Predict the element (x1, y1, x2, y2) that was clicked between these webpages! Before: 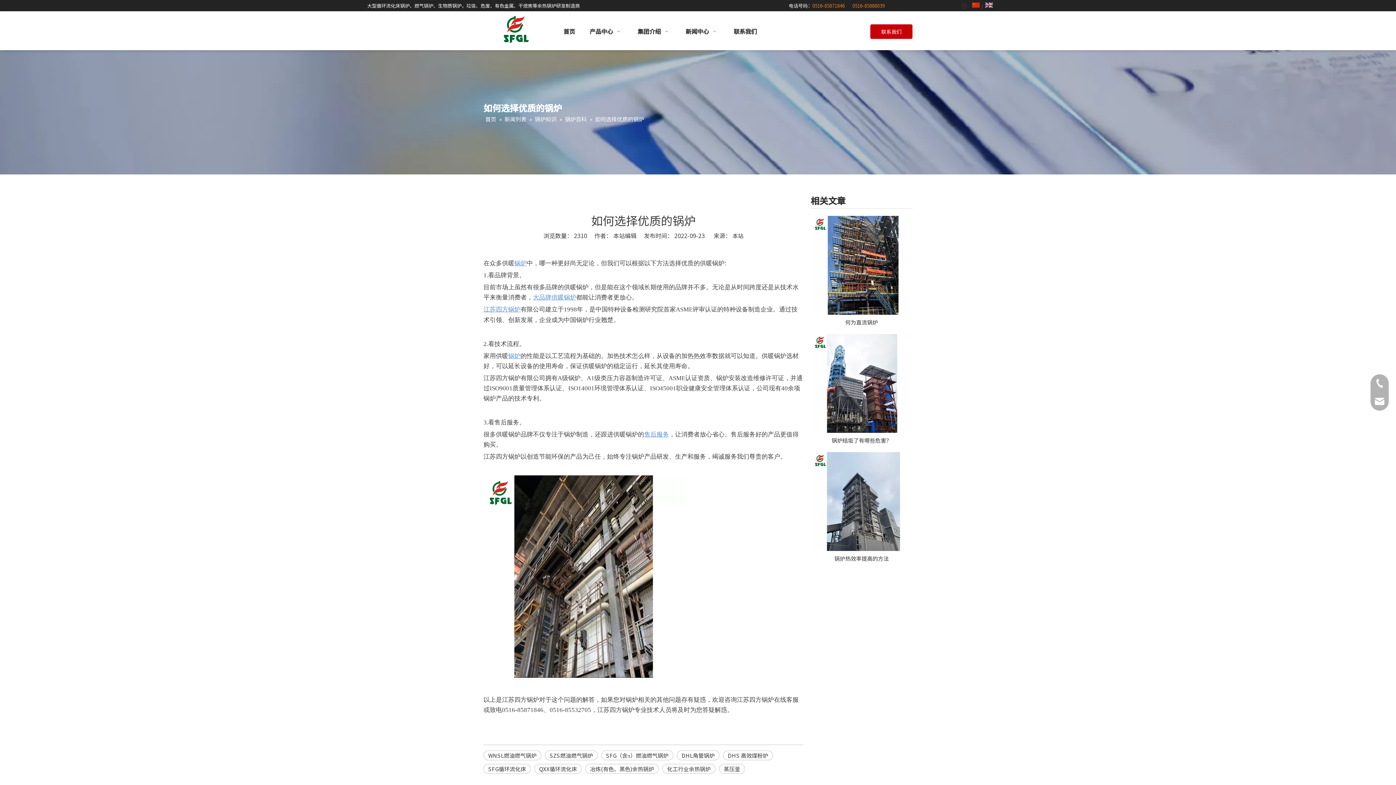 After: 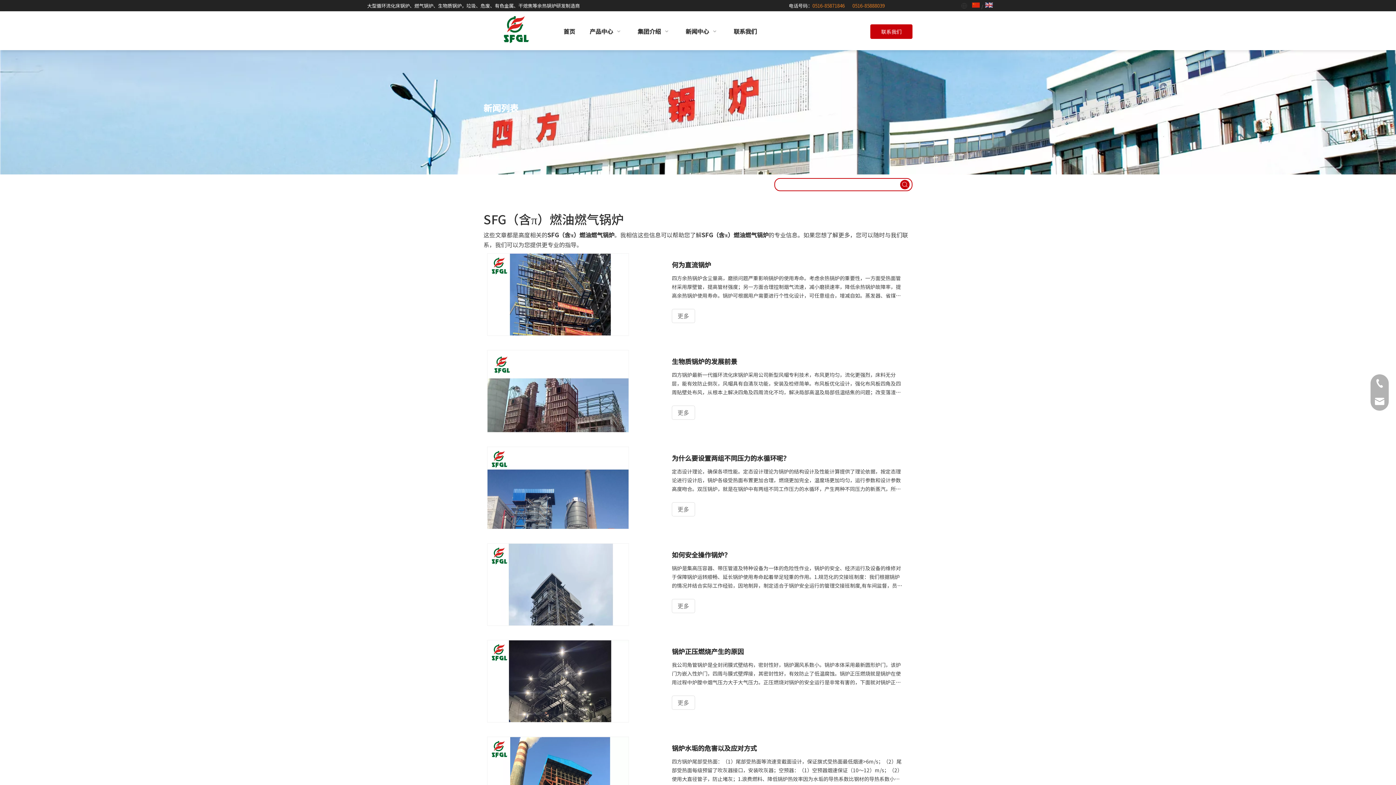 Action: bbox: (601, 750, 673, 760) label: SFG（含π）燃油燃气锅炉